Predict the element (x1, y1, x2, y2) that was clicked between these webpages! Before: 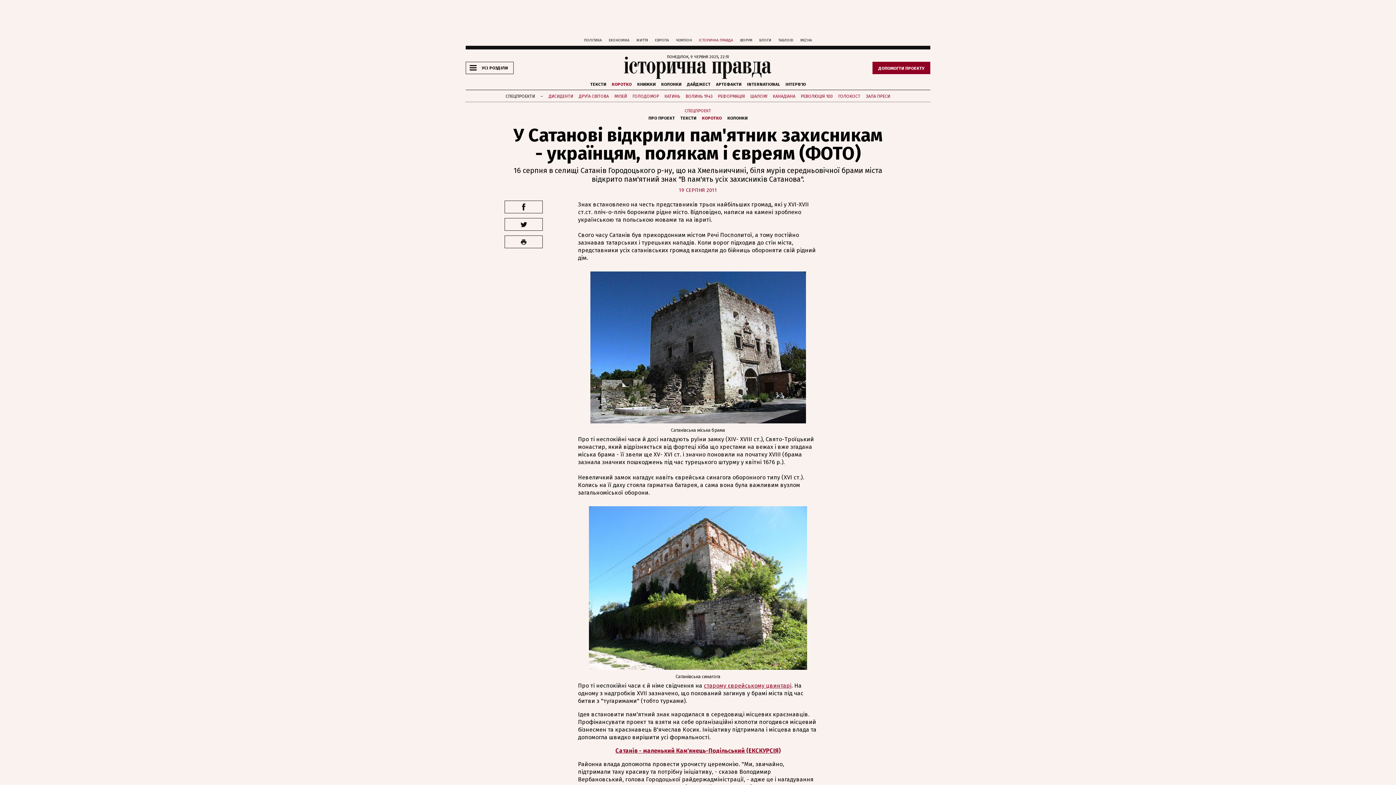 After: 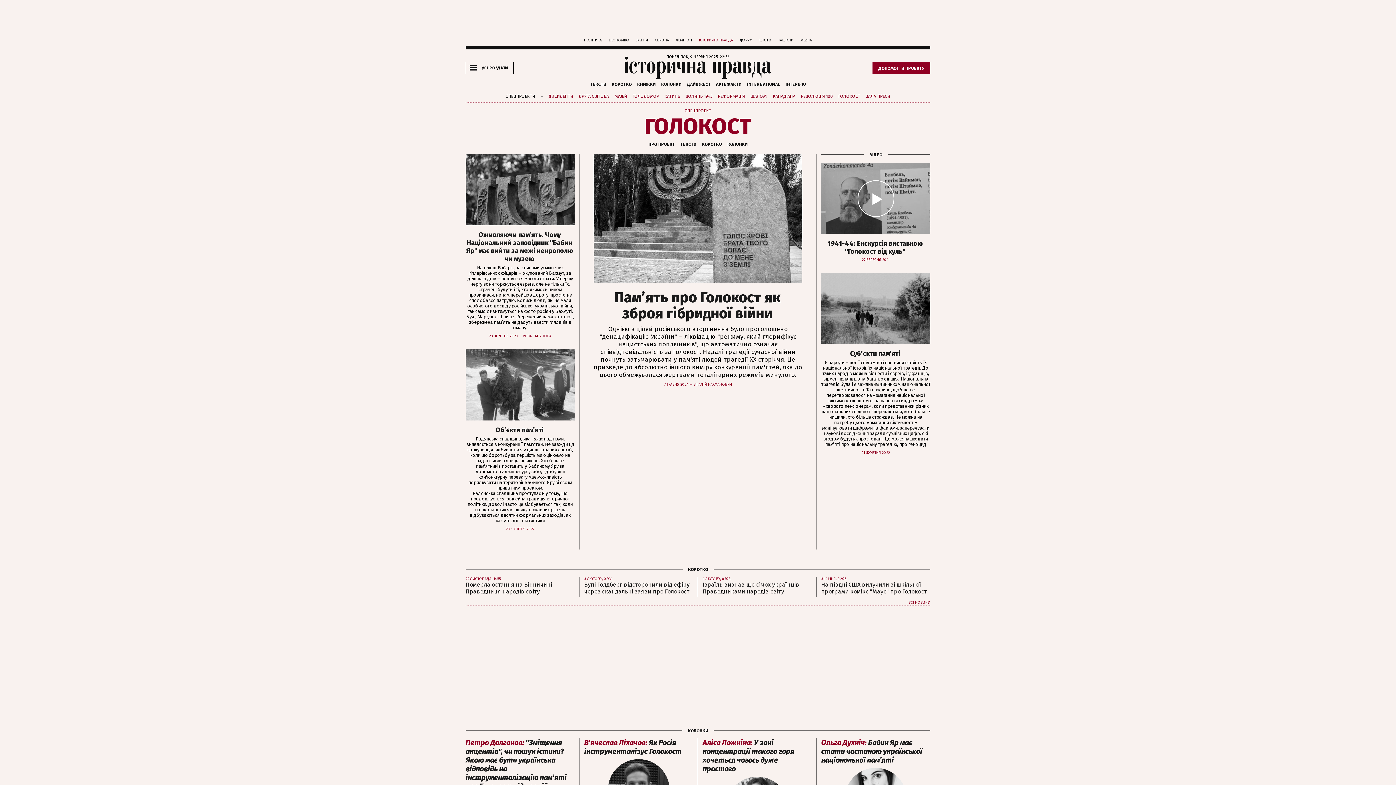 Action: label: ГОЛОКОСТ bbox: (838, 93, 860, 98)